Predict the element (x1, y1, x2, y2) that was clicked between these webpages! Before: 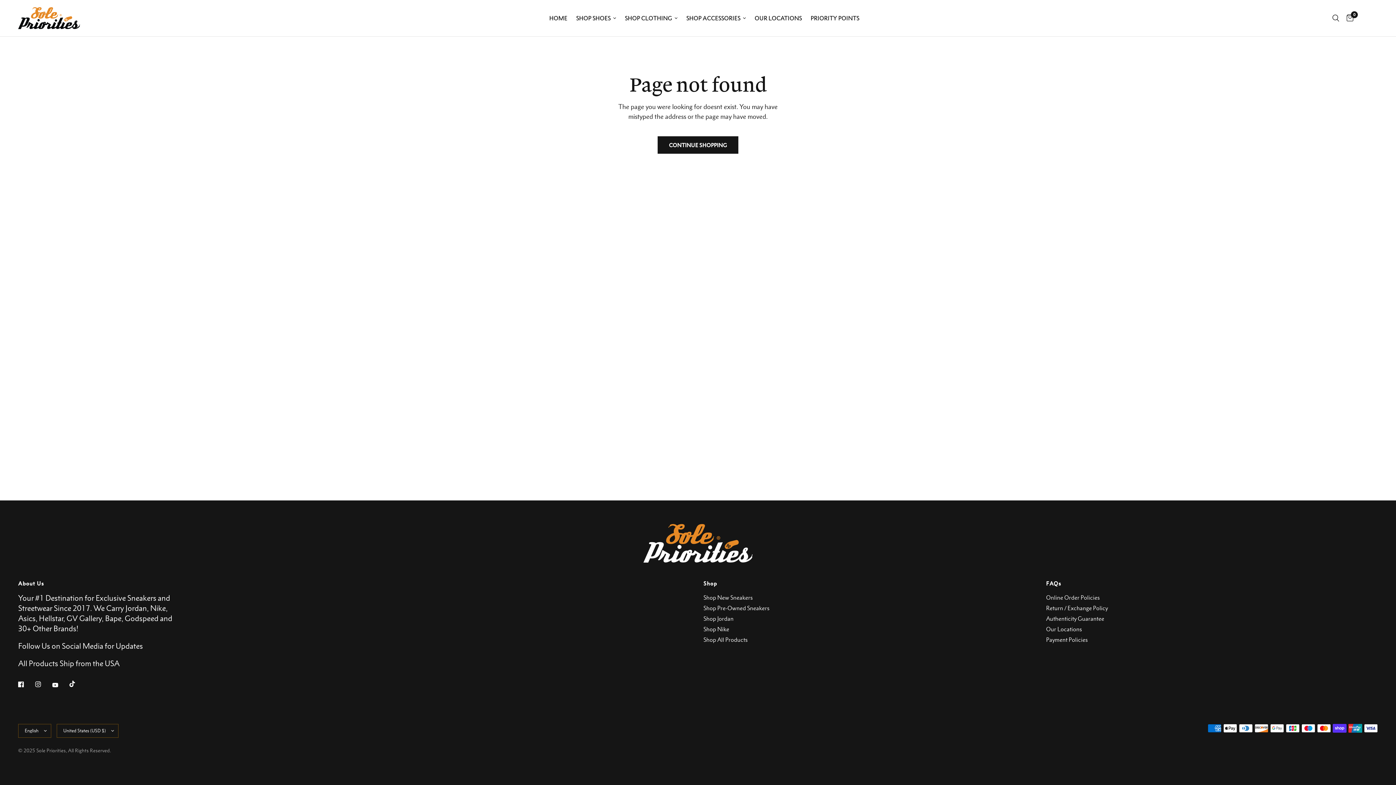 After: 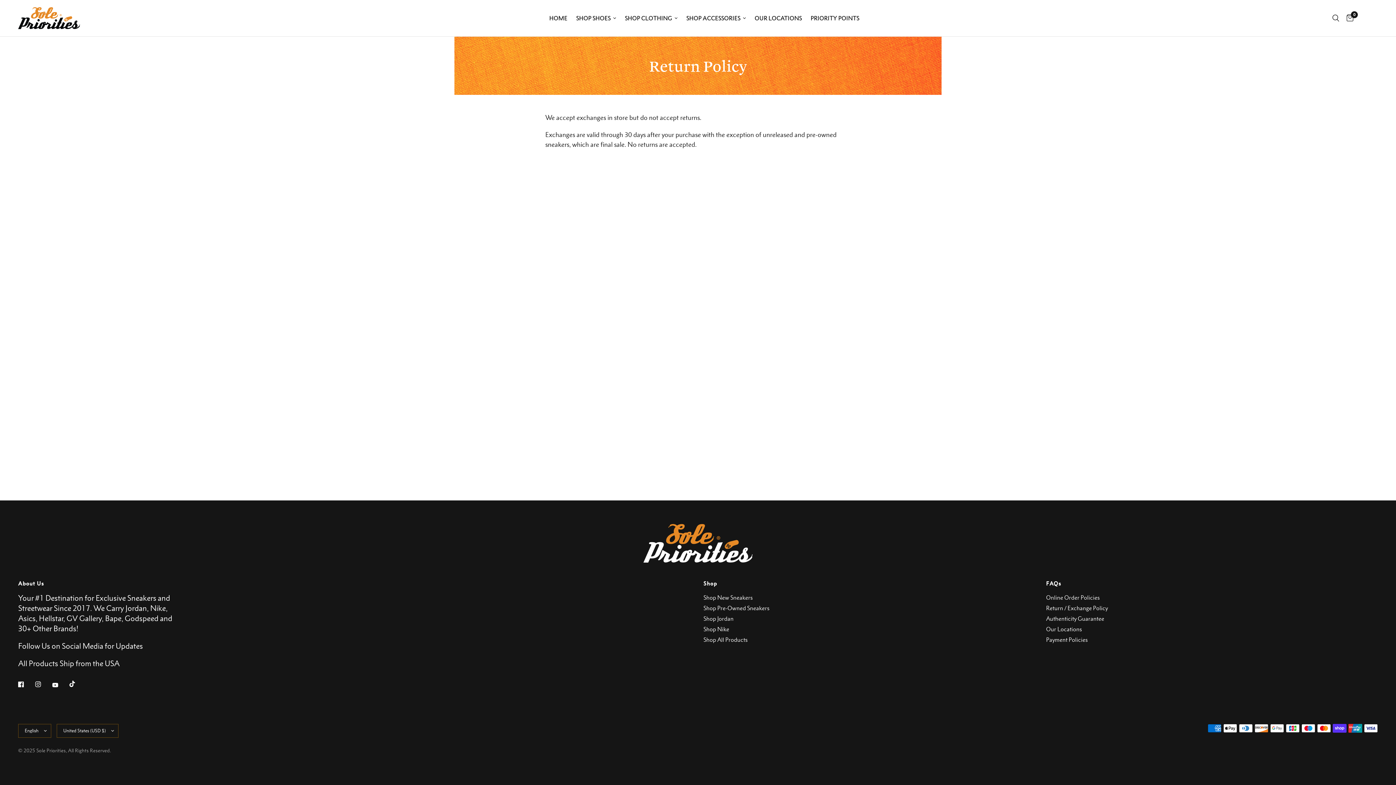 Action: bbox: (1046, 604, 1108, 611) label: Return / Exchange Policy